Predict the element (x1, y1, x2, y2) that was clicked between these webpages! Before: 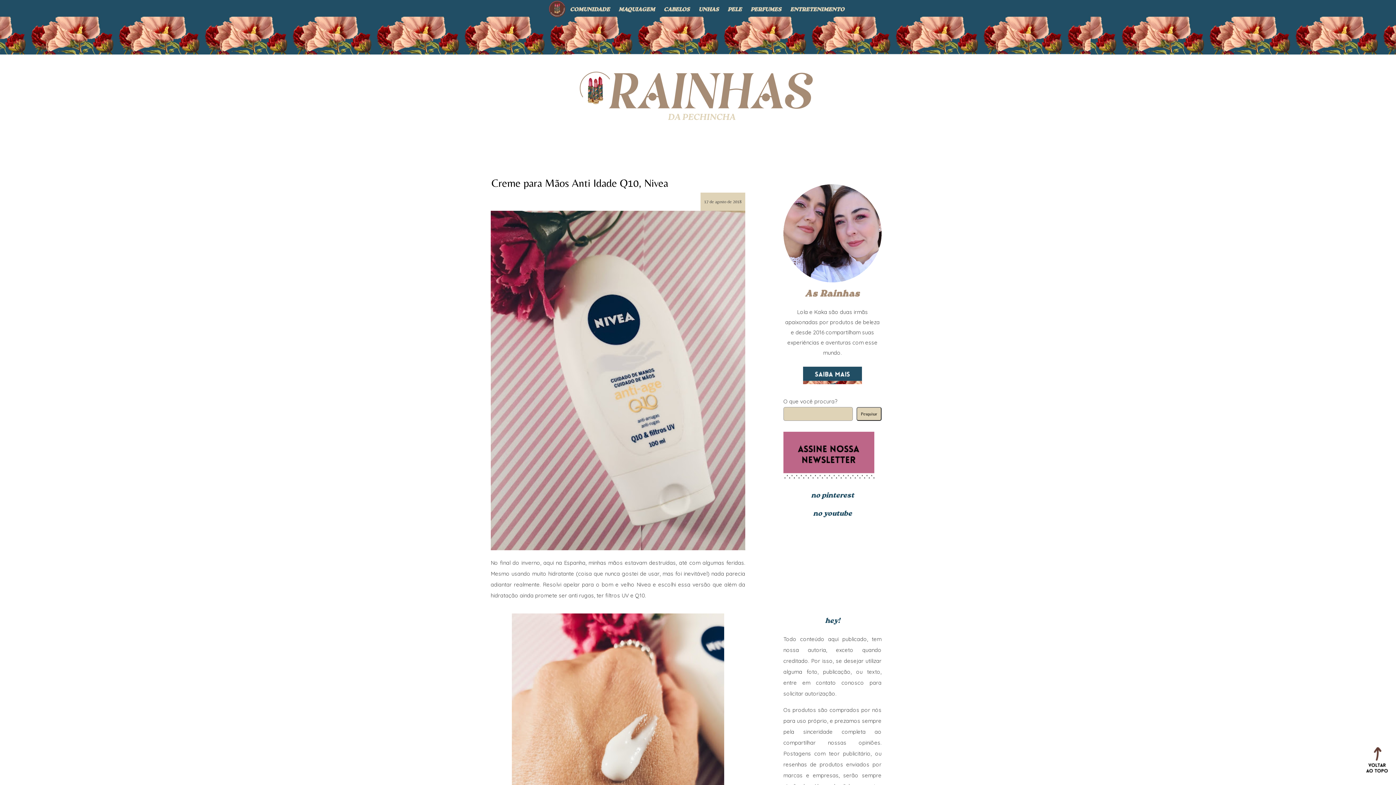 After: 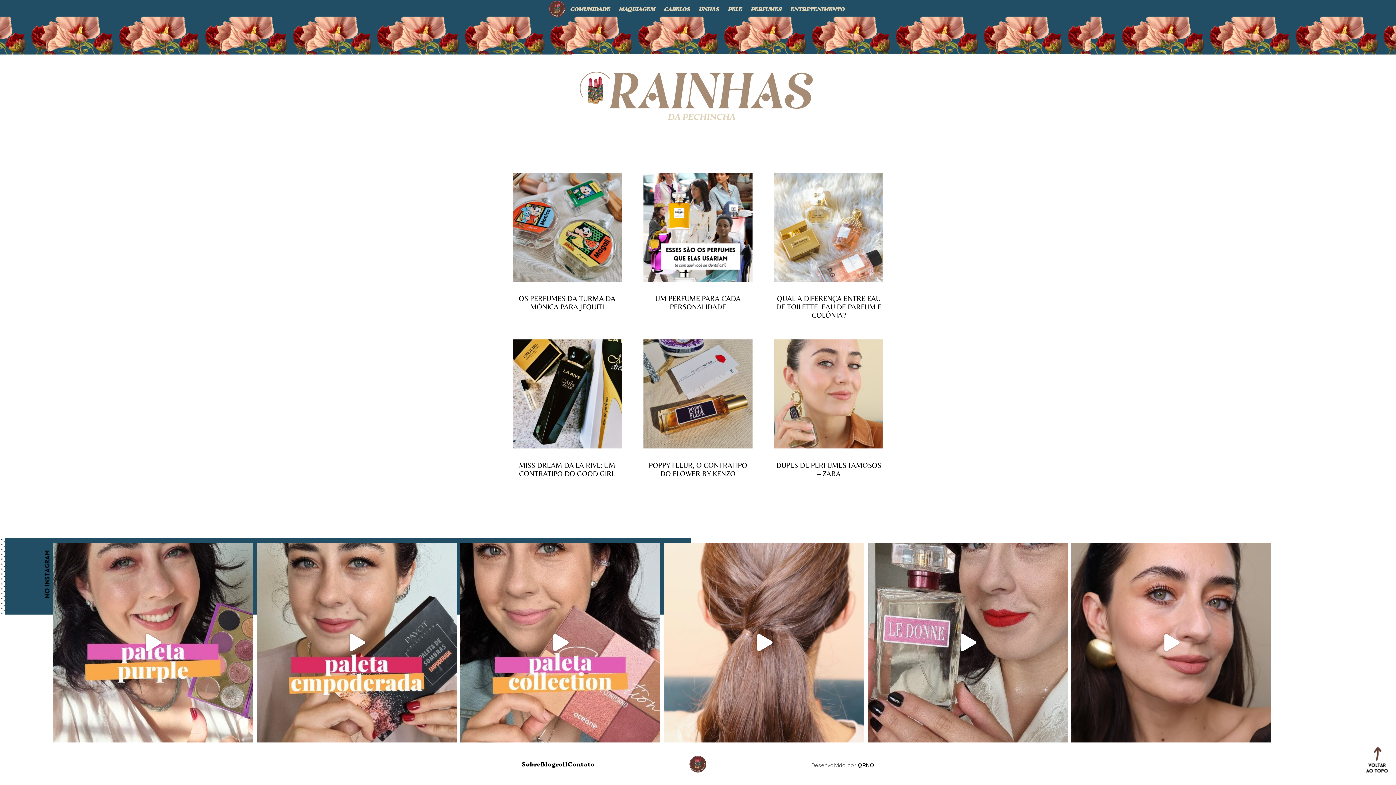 Action: label: PERFUMES bbox: (747, 0, 785, 19)